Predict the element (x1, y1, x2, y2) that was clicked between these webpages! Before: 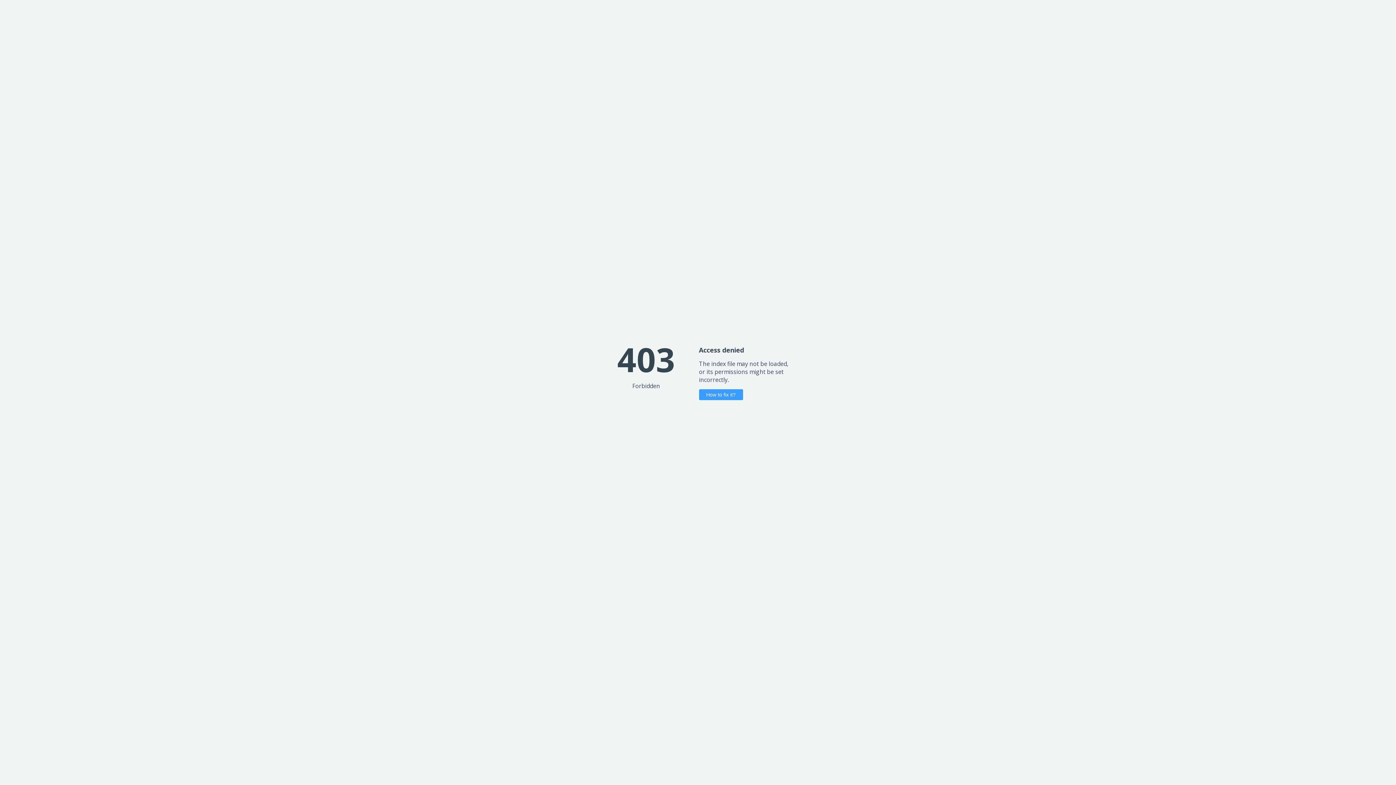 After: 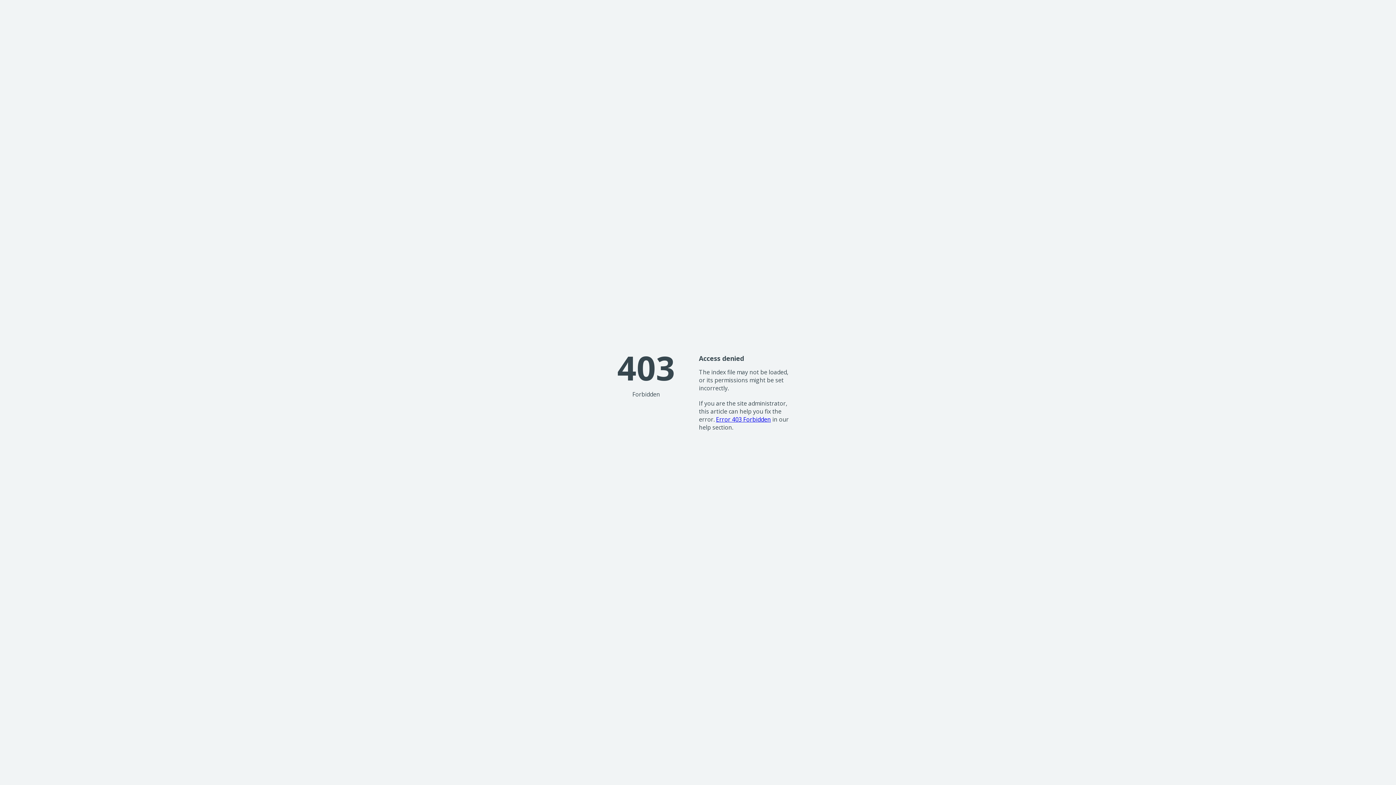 Action: label: How to fix it? bbox: (699, 389, 743, 400)